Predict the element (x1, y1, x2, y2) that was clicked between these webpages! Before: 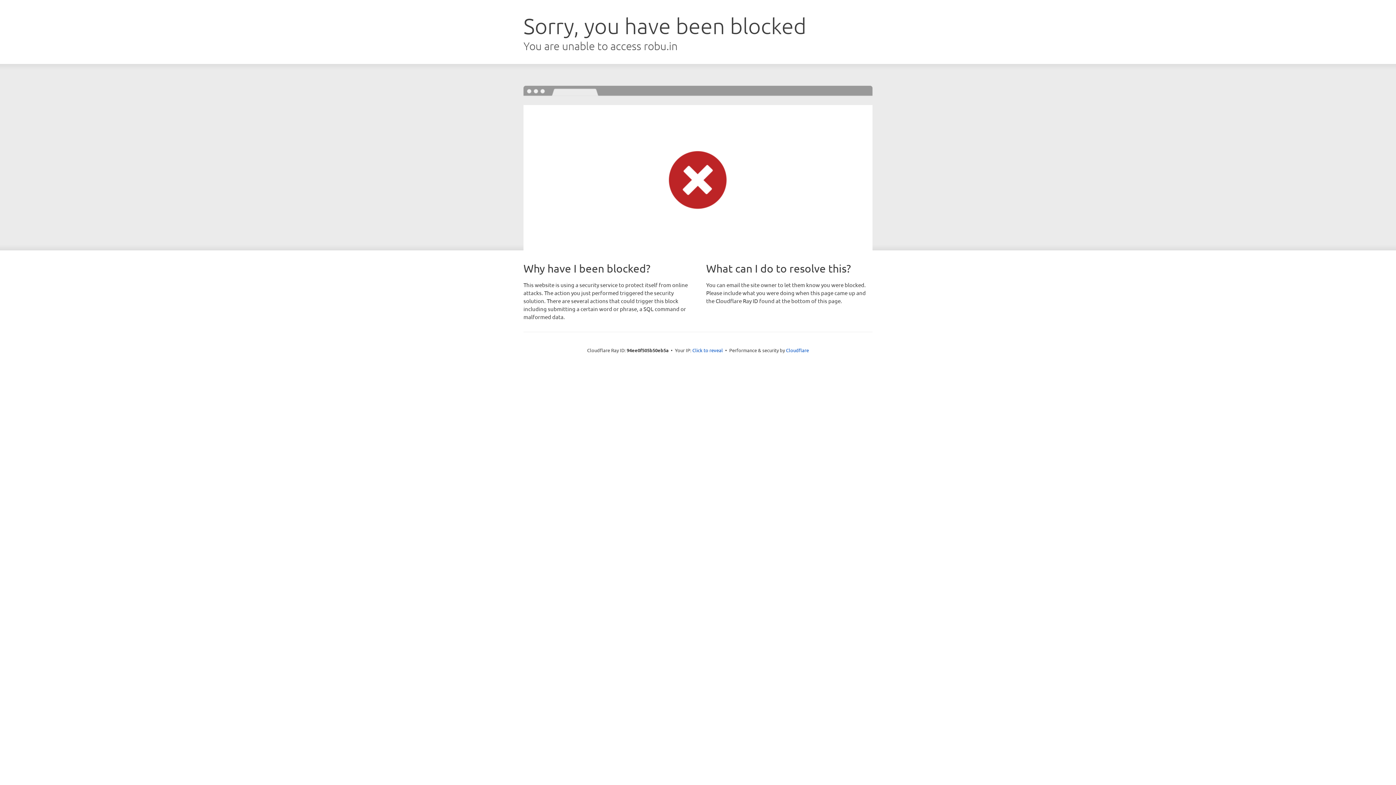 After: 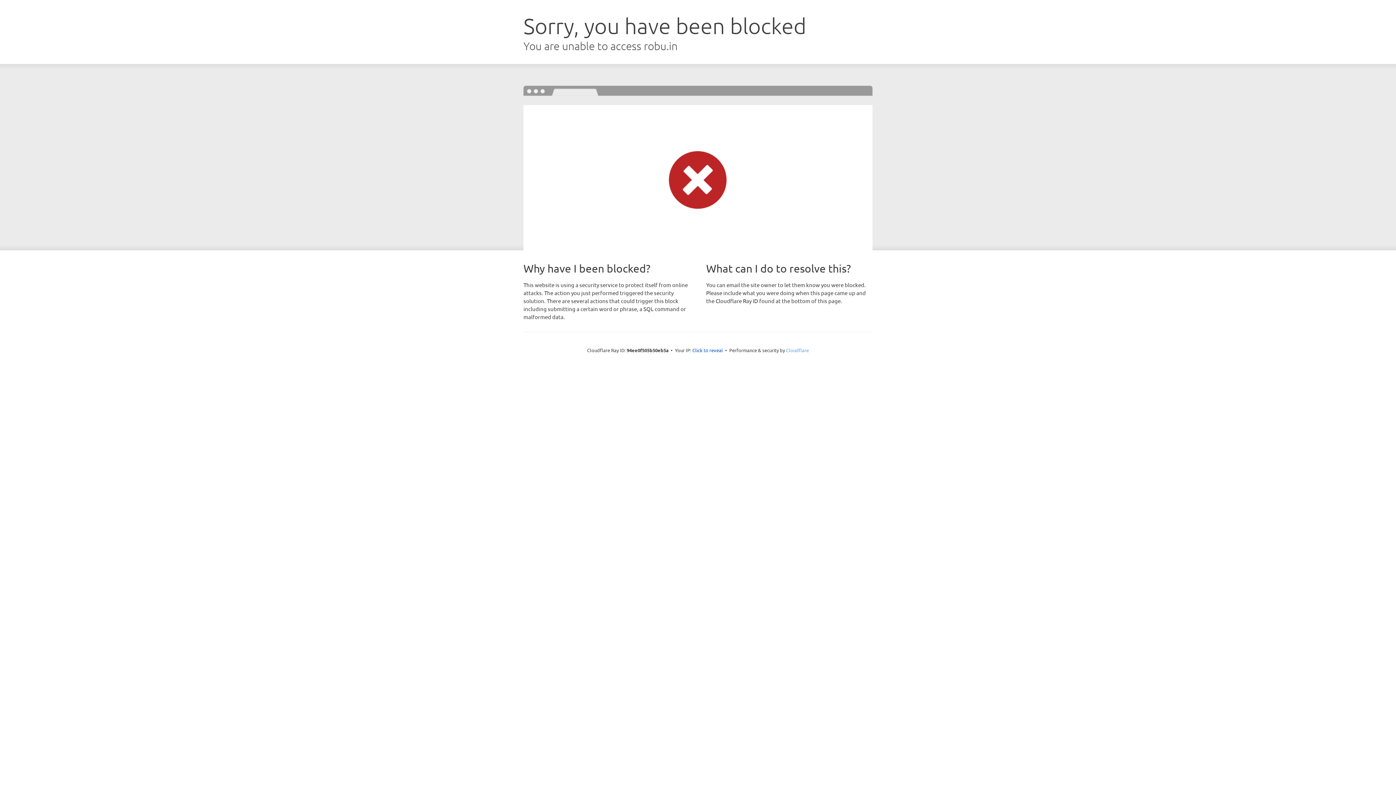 Action: bbox: (786, 347, 809, 353) label: Cloudflare